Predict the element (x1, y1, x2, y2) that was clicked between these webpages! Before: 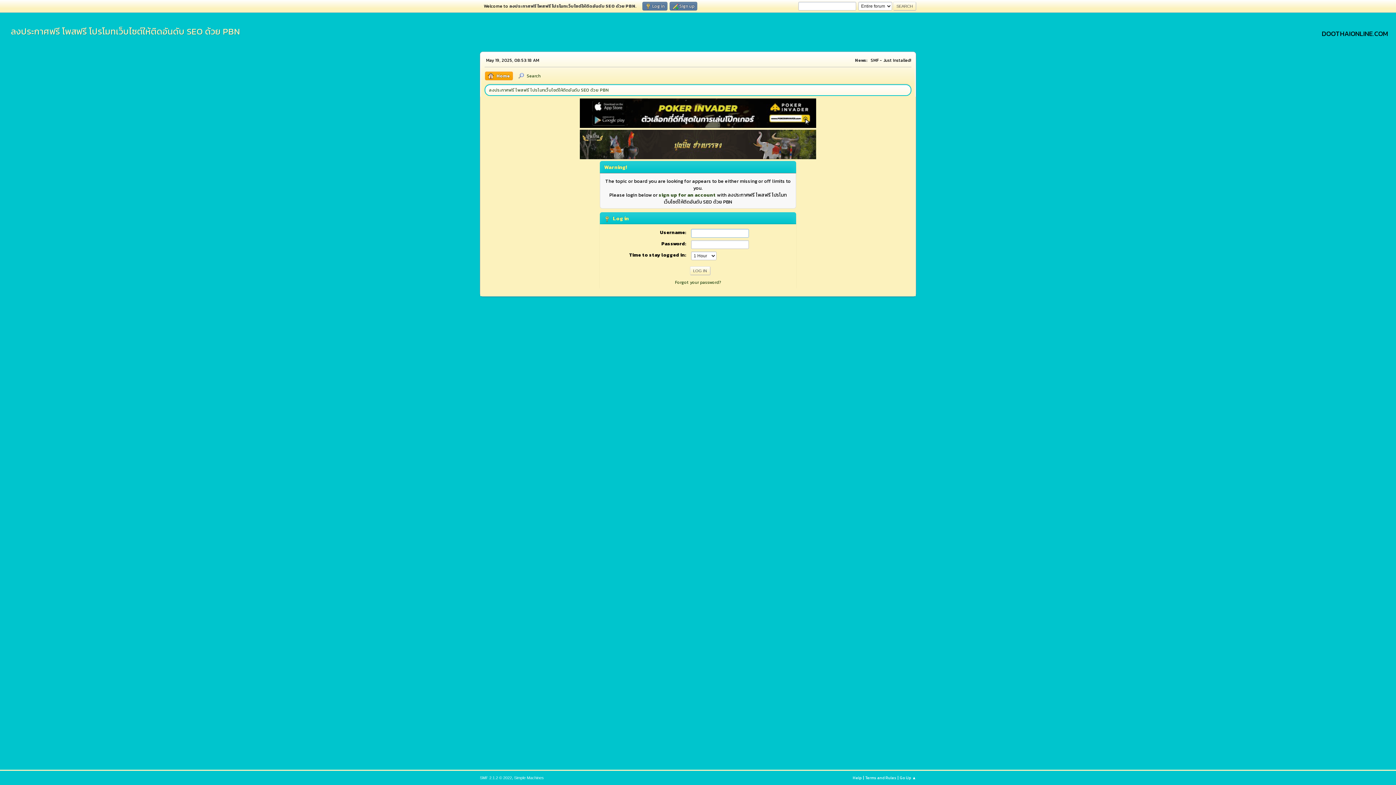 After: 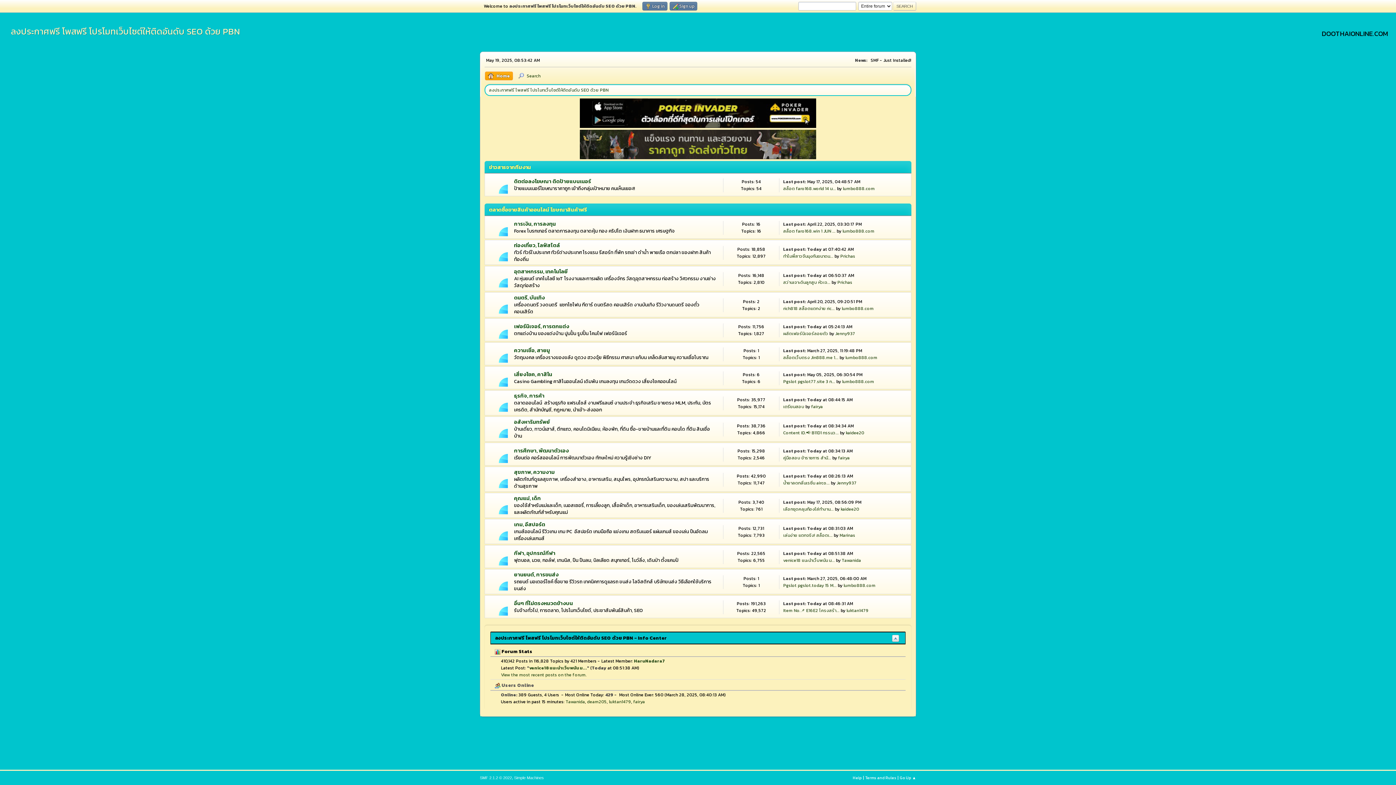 Action: label: Home bbox: (485, 71, 513, 80)